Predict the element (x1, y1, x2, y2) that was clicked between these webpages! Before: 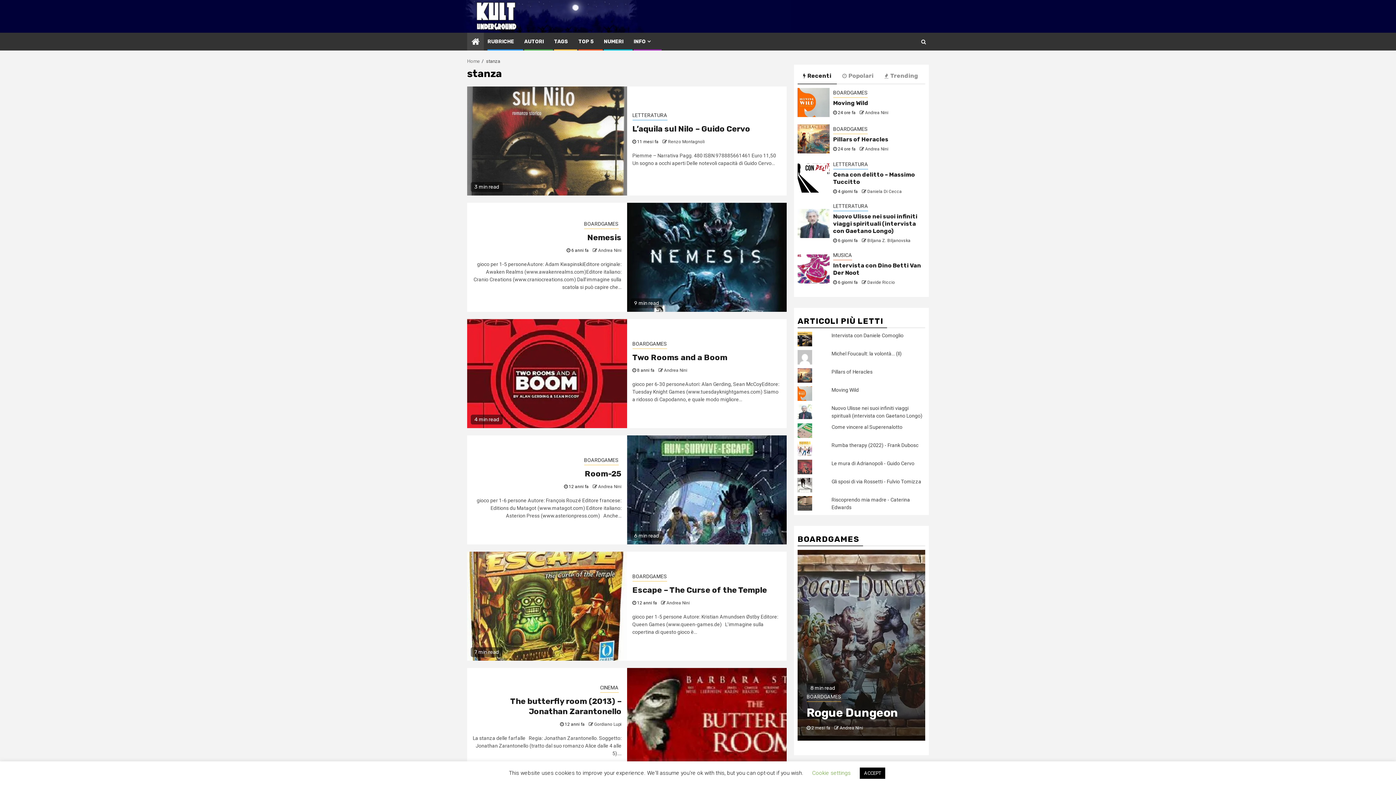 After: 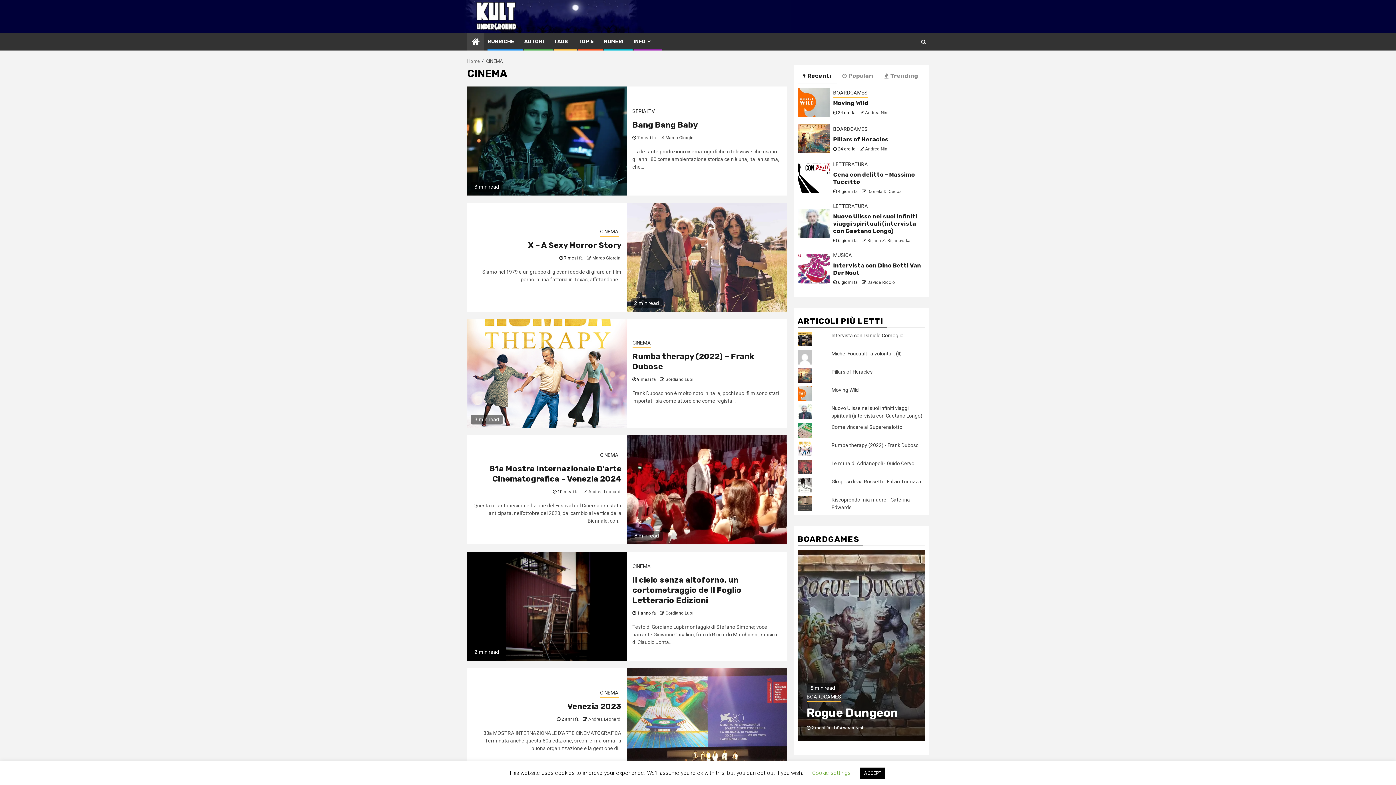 Action: bbox: (600, 684, 618, 693) label: CINEMA